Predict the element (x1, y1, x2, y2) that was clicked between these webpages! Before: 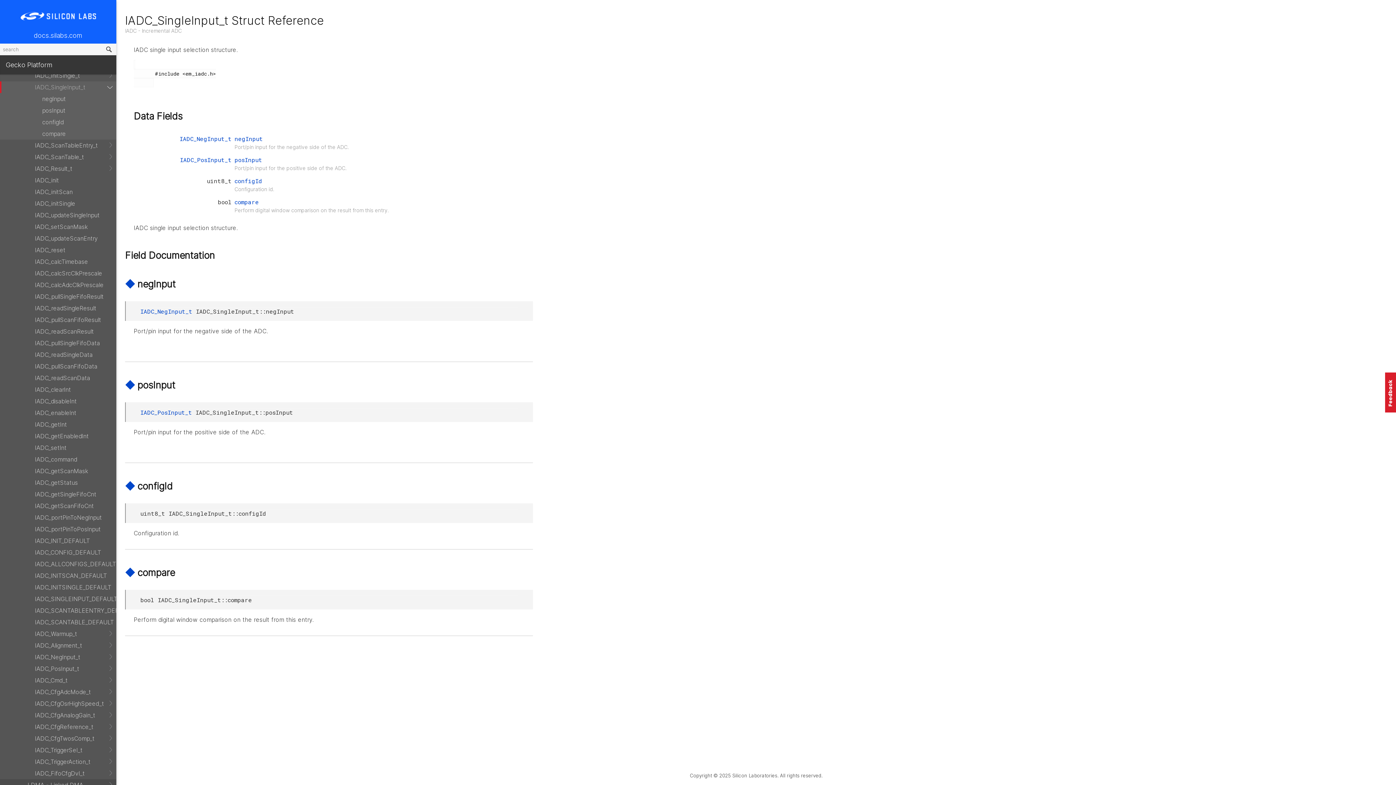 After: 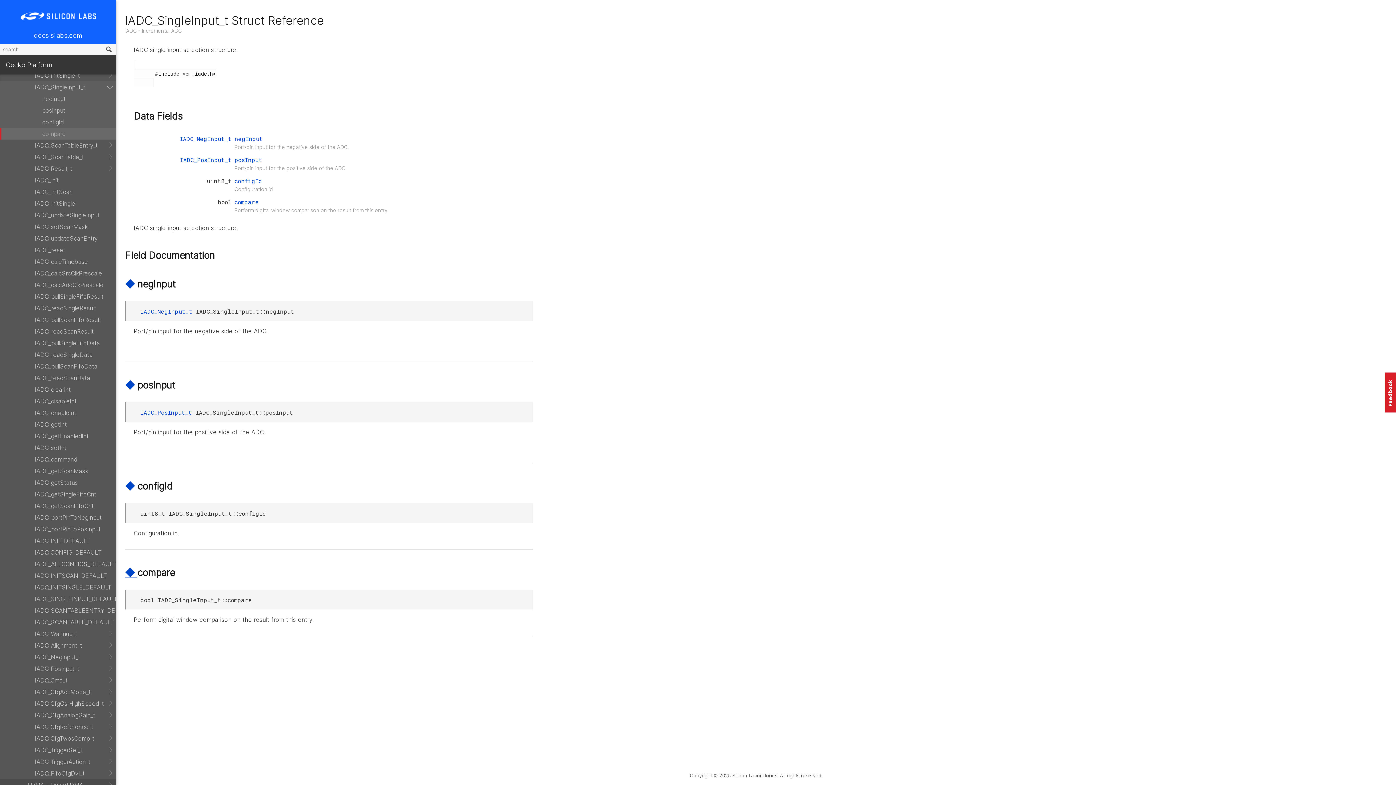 Action: bbox: (125, 567, 137, 578) label: ◆ 